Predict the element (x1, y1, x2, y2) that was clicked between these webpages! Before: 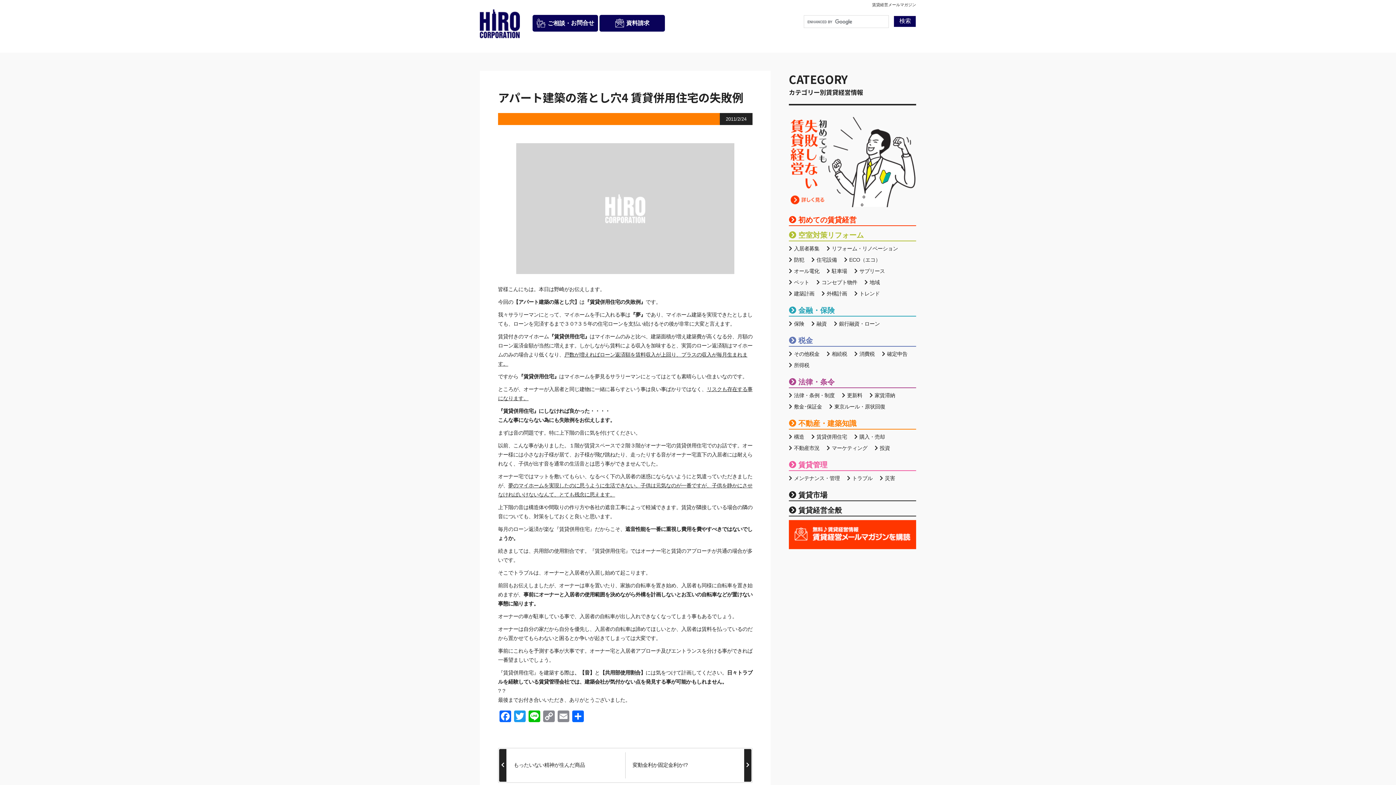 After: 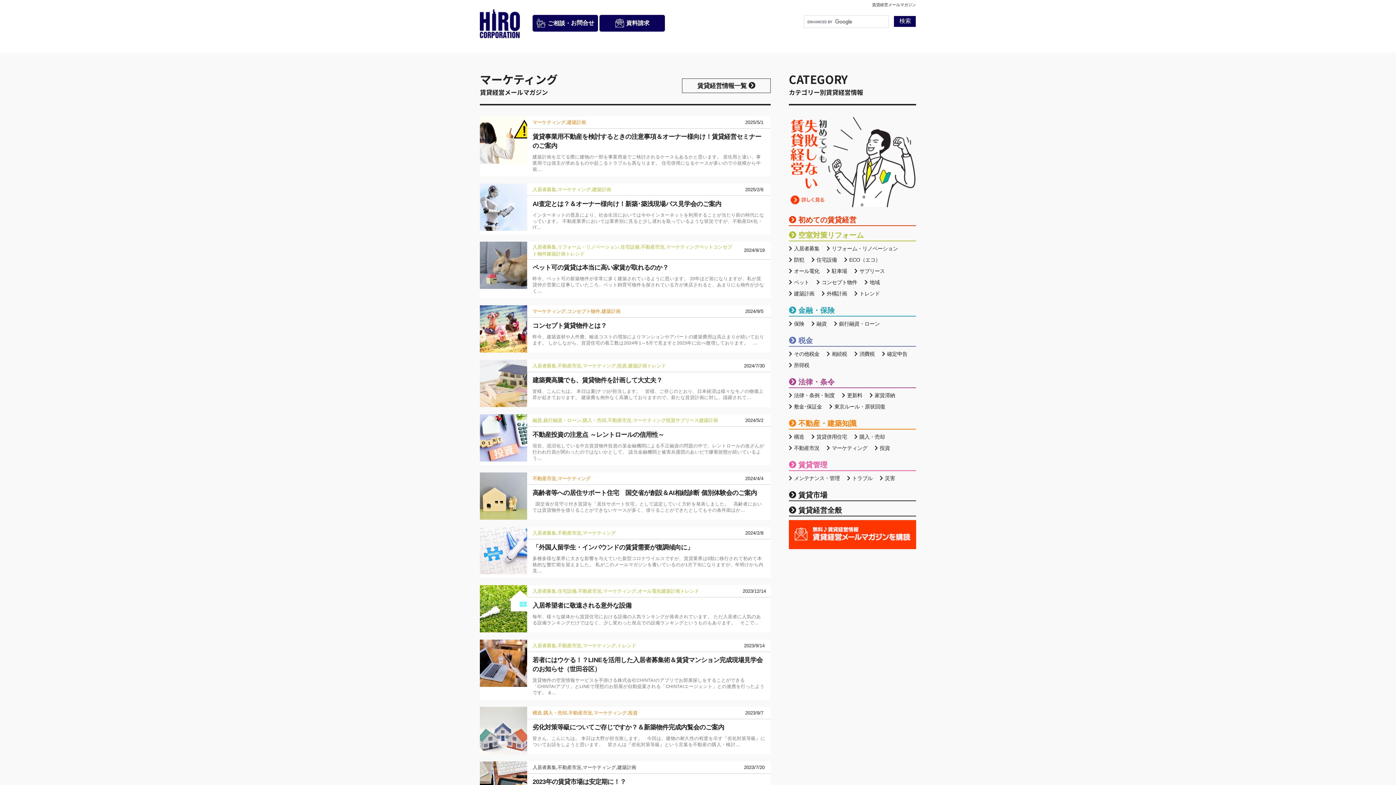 Action: bbox: (832, 445, 867, 451) label: マーケティング